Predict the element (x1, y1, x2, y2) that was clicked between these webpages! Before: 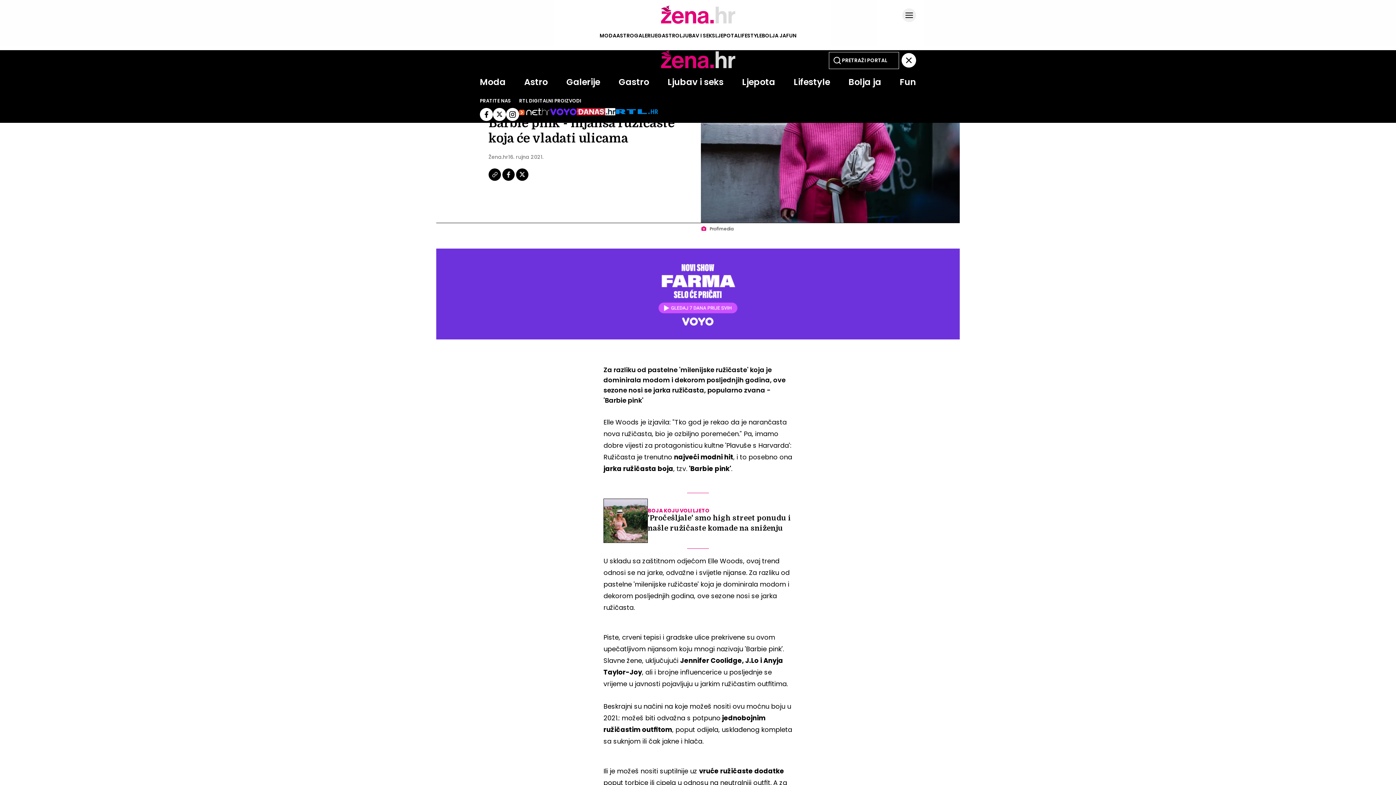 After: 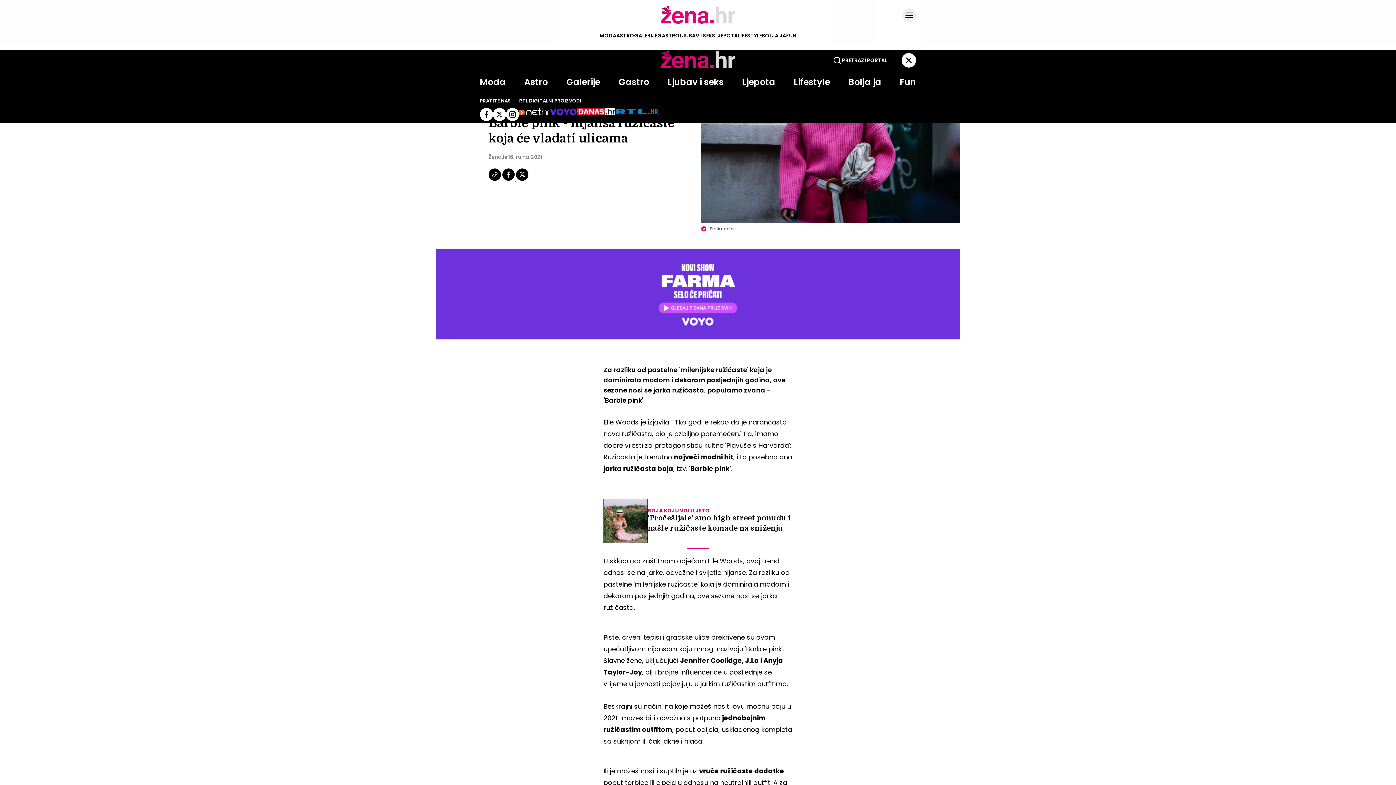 Action: bbox: (502, 177, 516, 182) label:  